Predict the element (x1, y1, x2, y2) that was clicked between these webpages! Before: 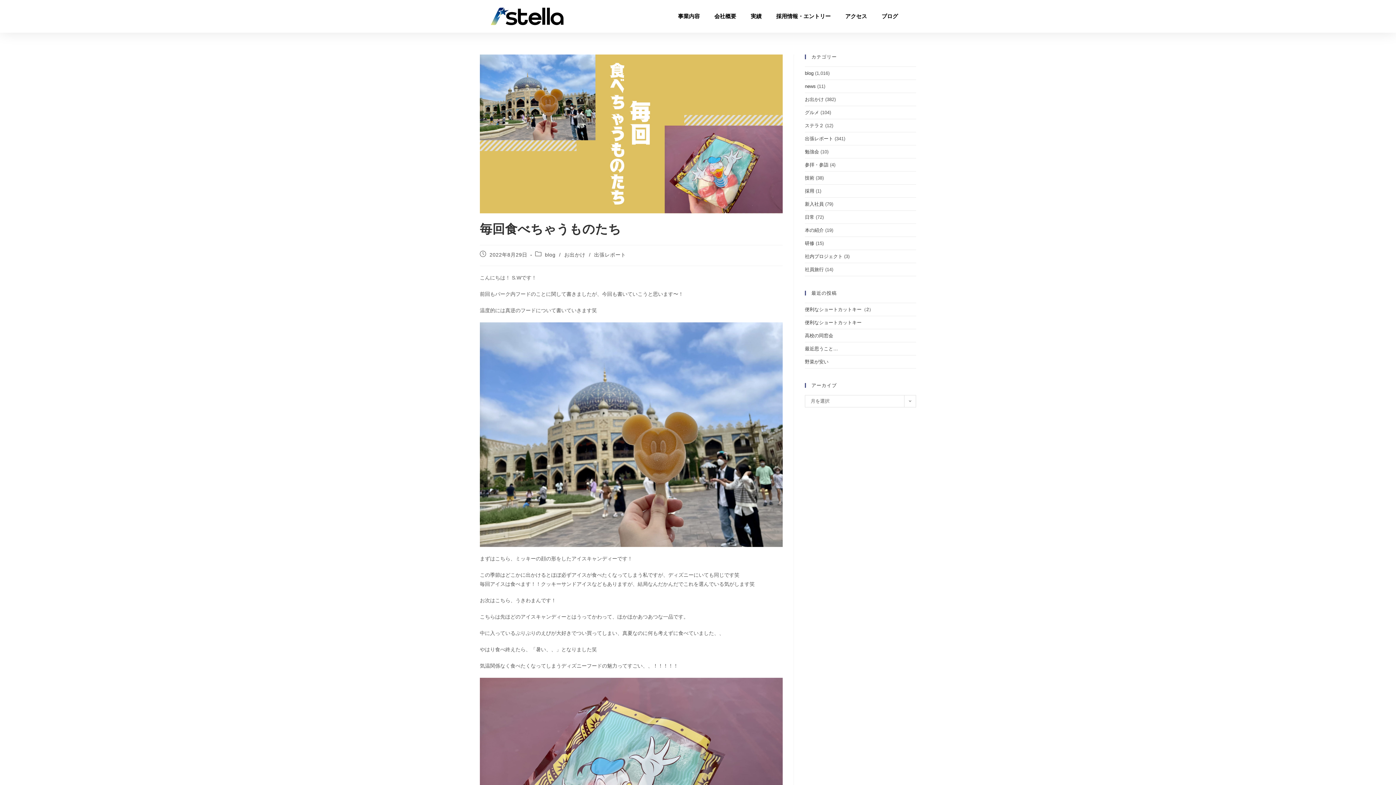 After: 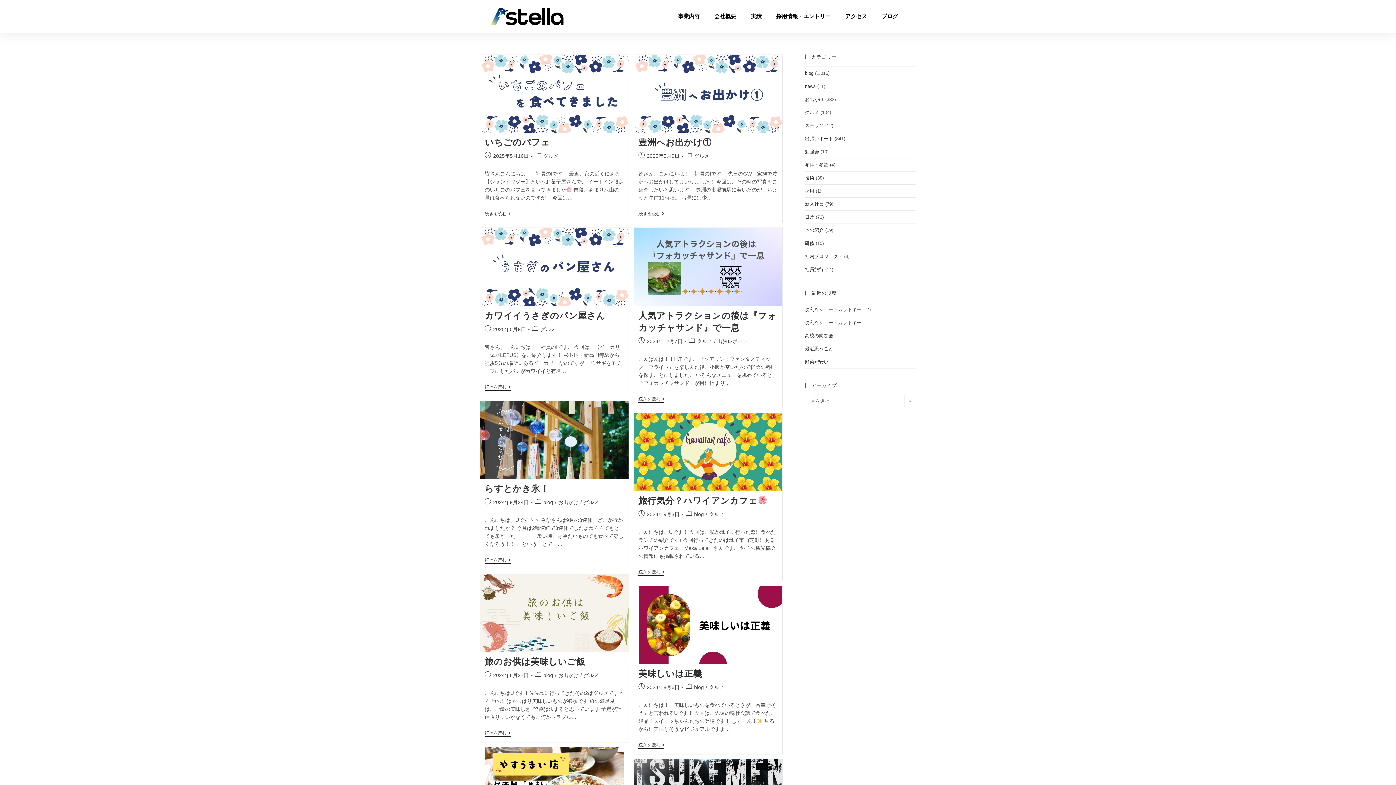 Action: bbox: (805, 109, 819, 115) label: グルメ